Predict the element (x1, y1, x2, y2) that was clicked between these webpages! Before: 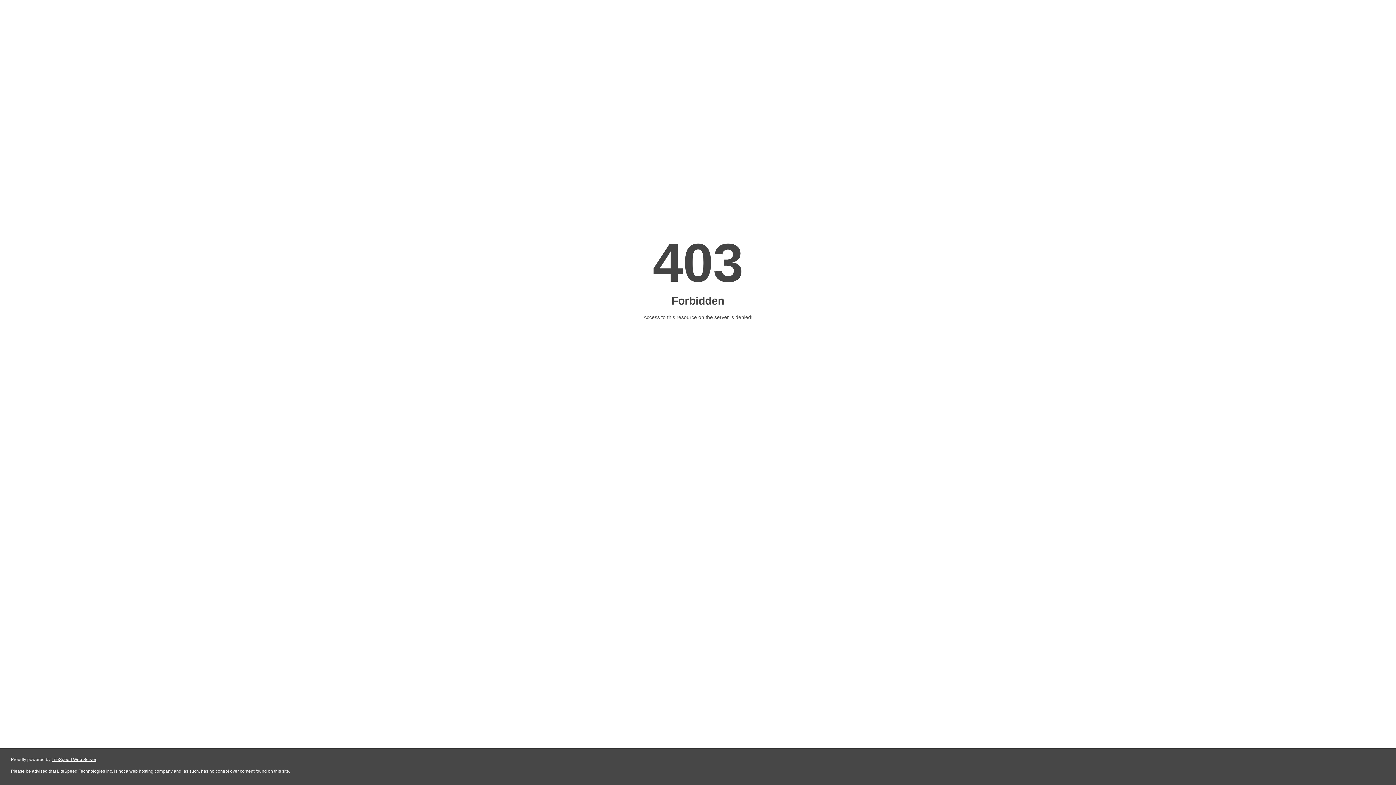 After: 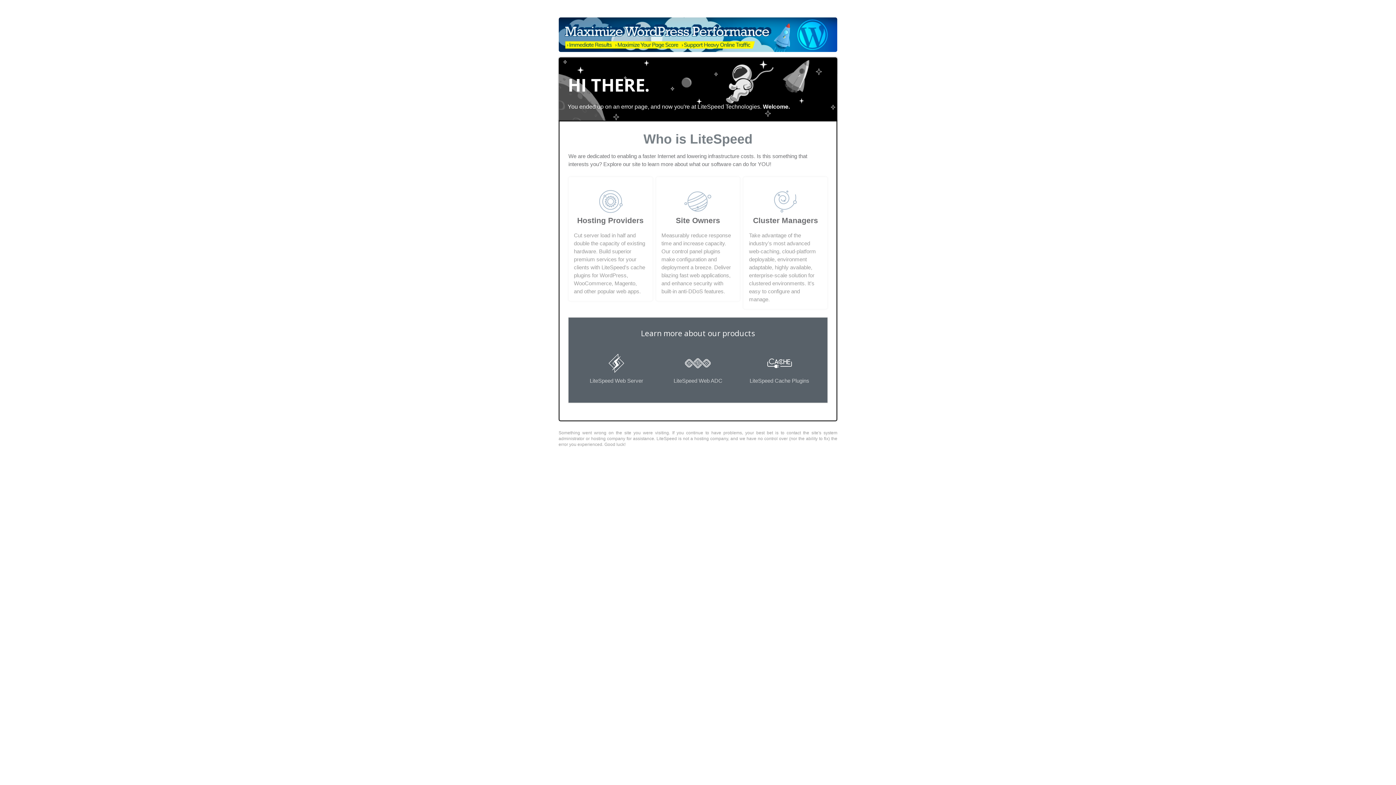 Action: bbox: (51, 757, 96, 762) label: LiteSpeed Web Server